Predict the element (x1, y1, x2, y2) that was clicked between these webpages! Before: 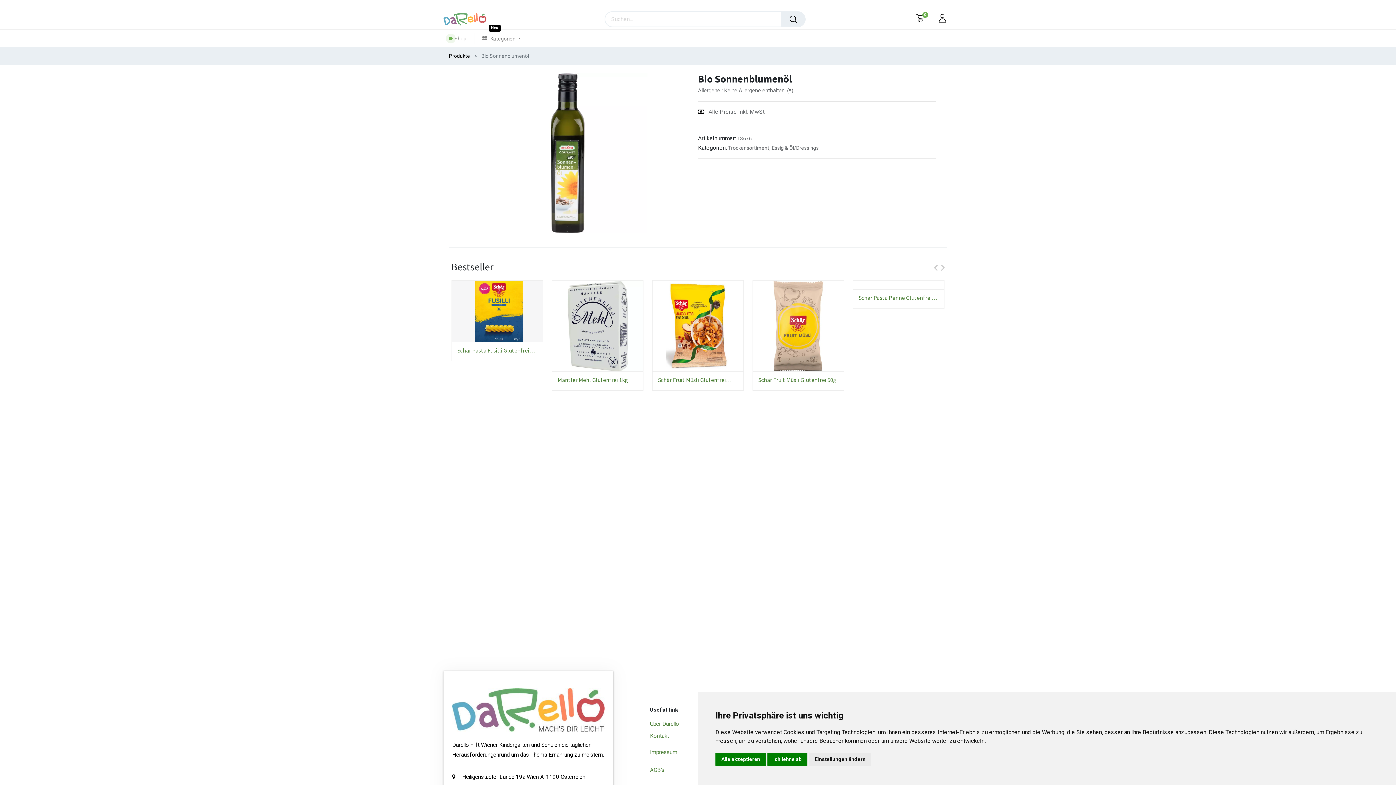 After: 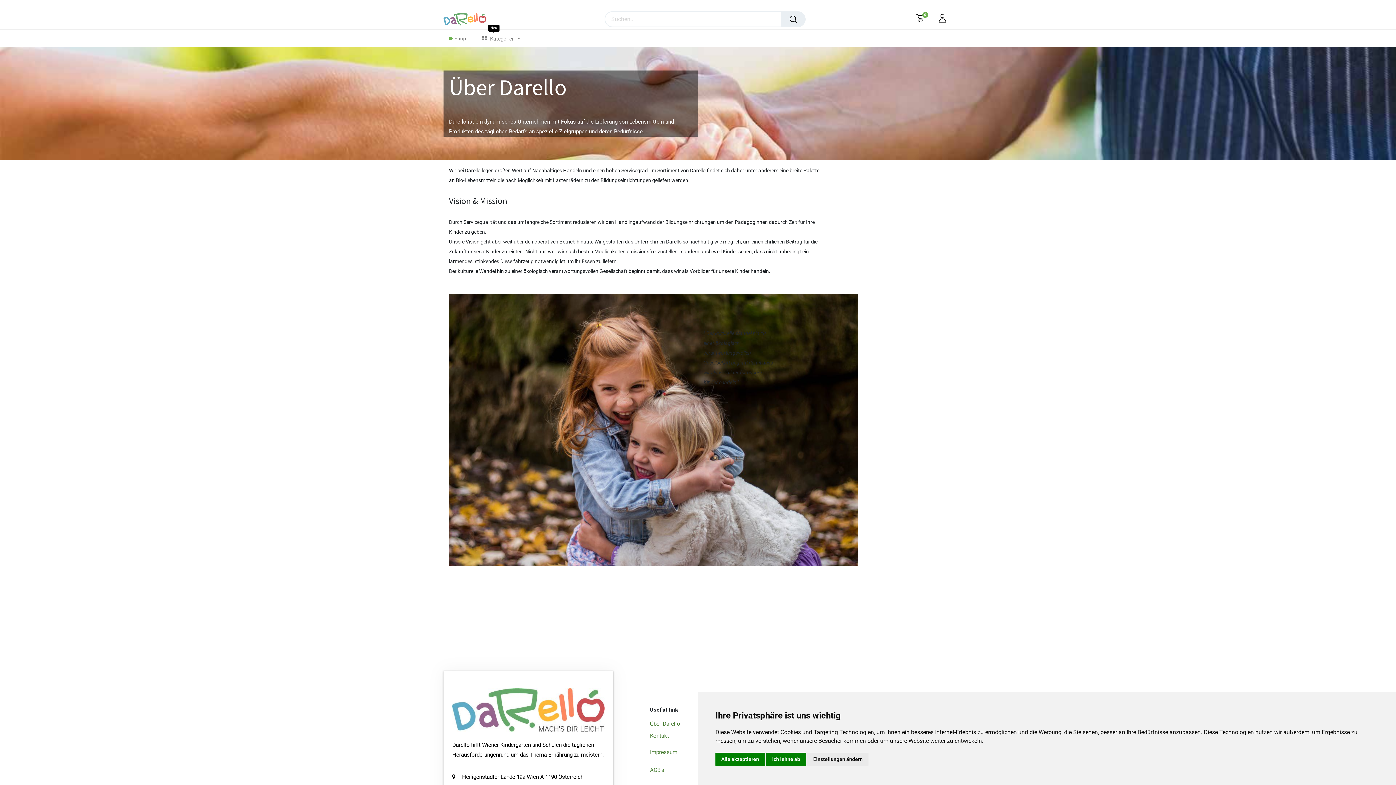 Action: label: ​Über Darello bbox: (650, 721, 679, 727)